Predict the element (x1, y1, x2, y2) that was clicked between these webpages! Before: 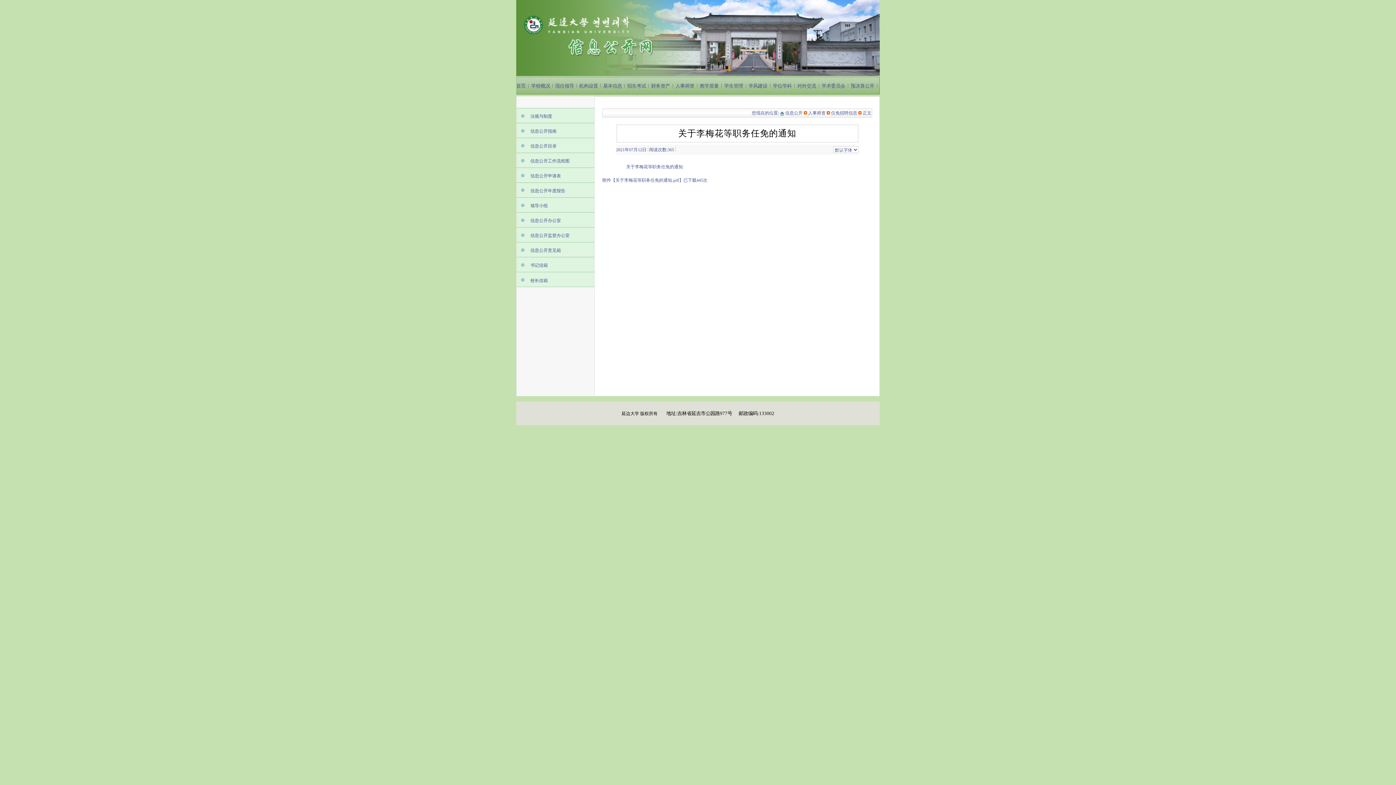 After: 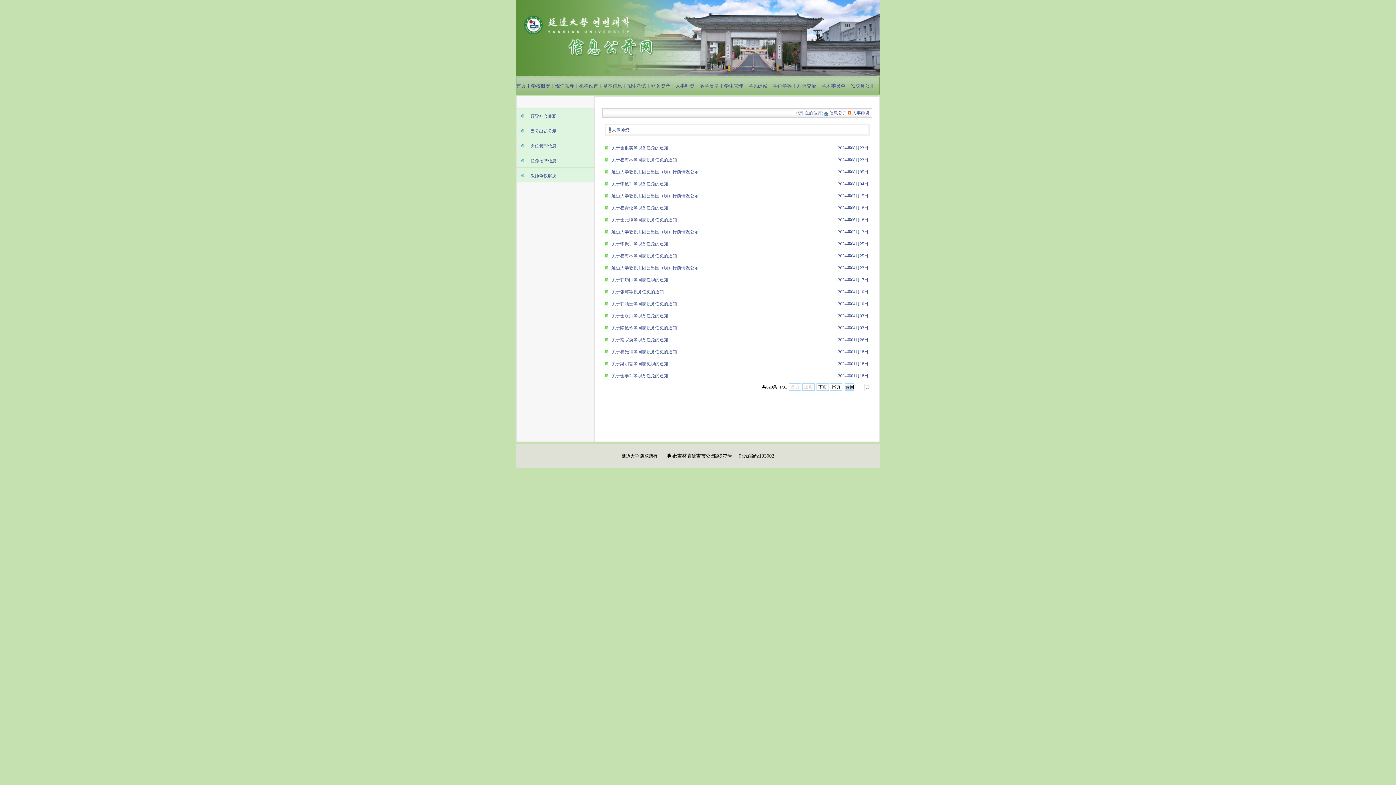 Action: bbox: (808, 110, 825, 115) label: 人事师资